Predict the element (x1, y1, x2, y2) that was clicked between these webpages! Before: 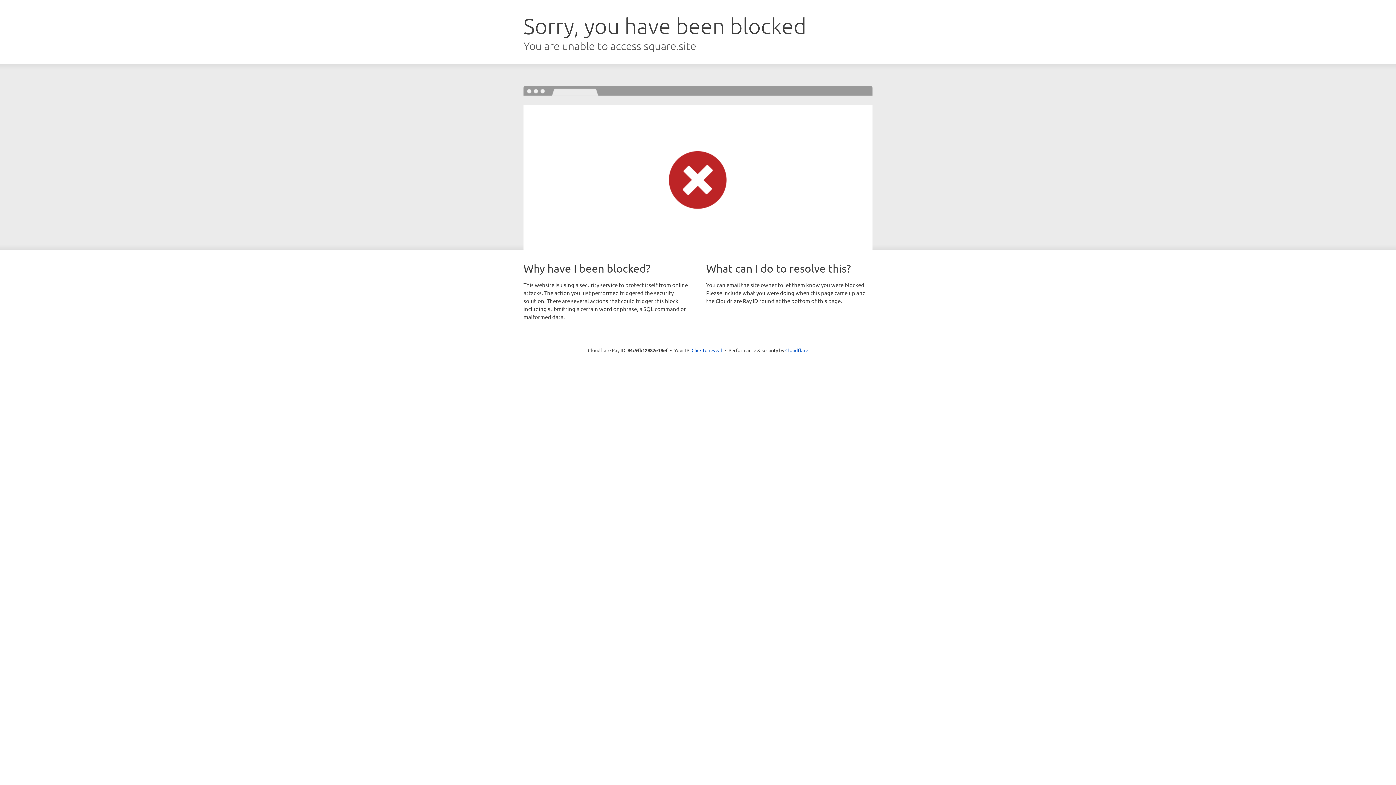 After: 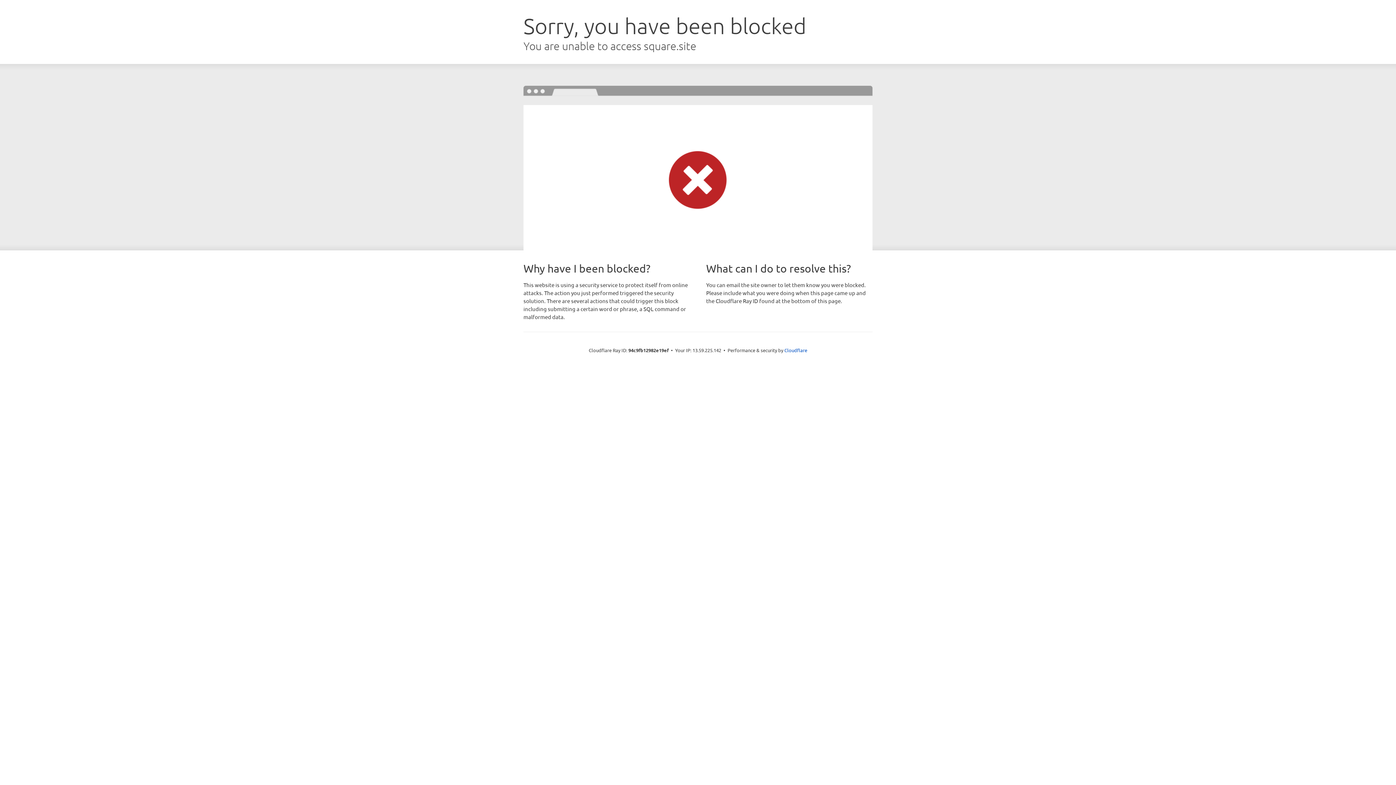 Action: label: Click to reveal bbox: (691, 346, 722, 353)